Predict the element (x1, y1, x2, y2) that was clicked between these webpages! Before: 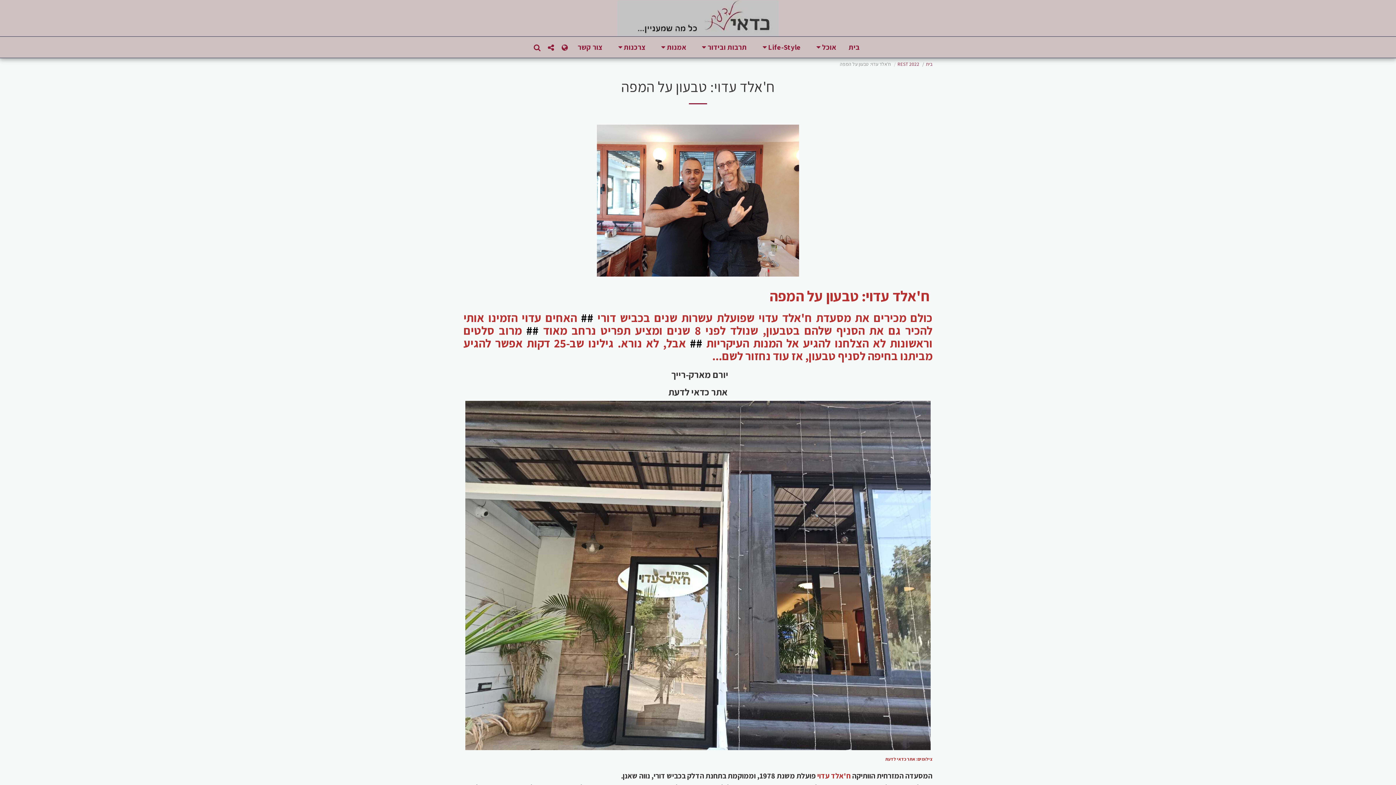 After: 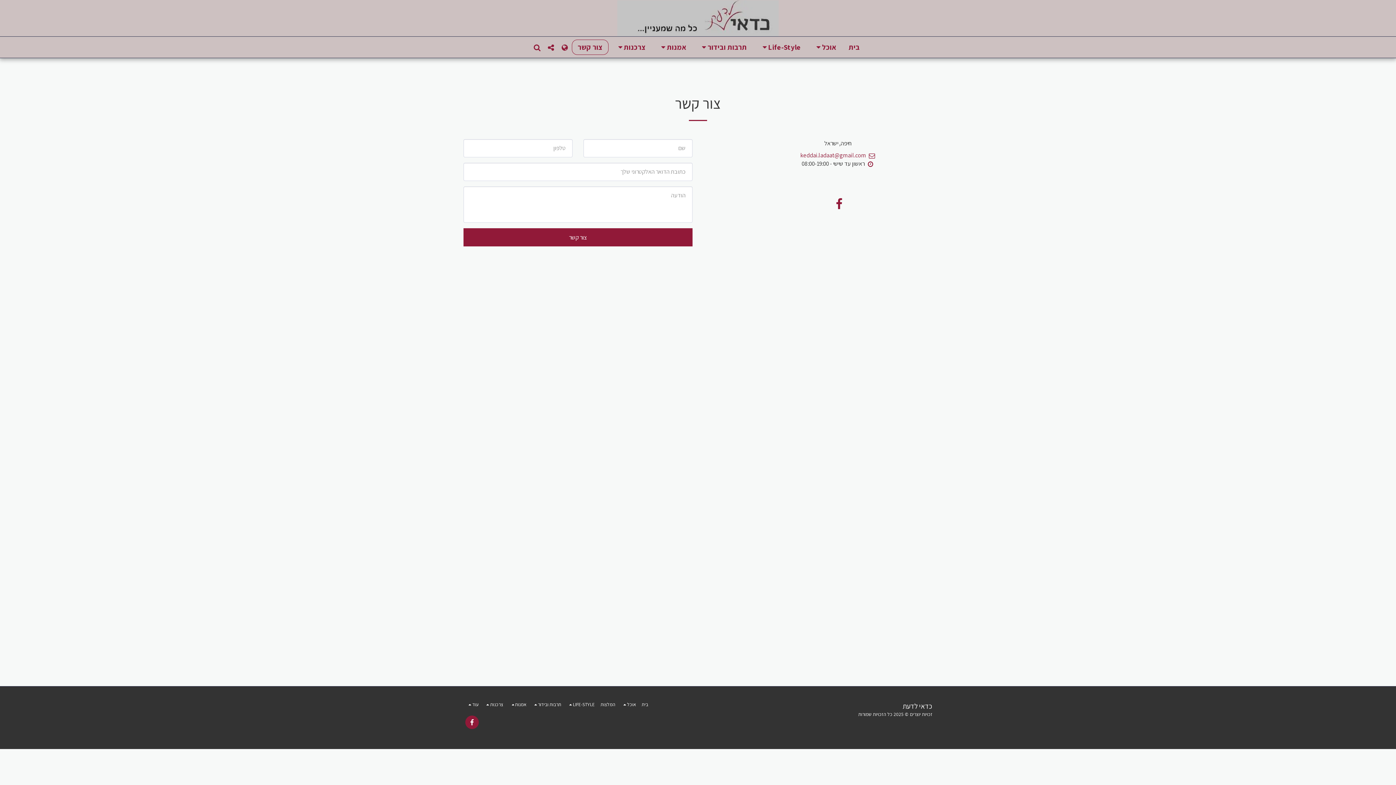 Action: label: צור קשר bbox: (572, 39, 608, 54)